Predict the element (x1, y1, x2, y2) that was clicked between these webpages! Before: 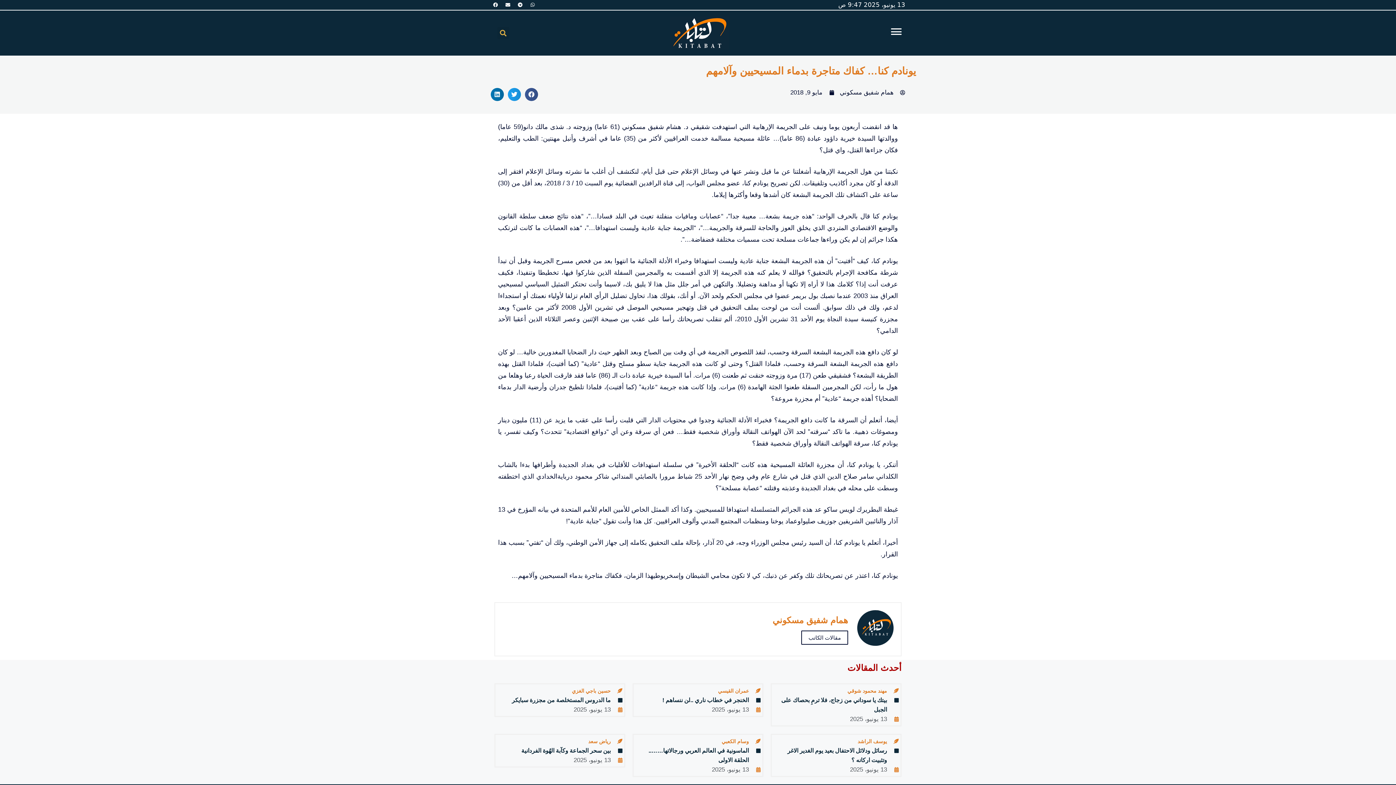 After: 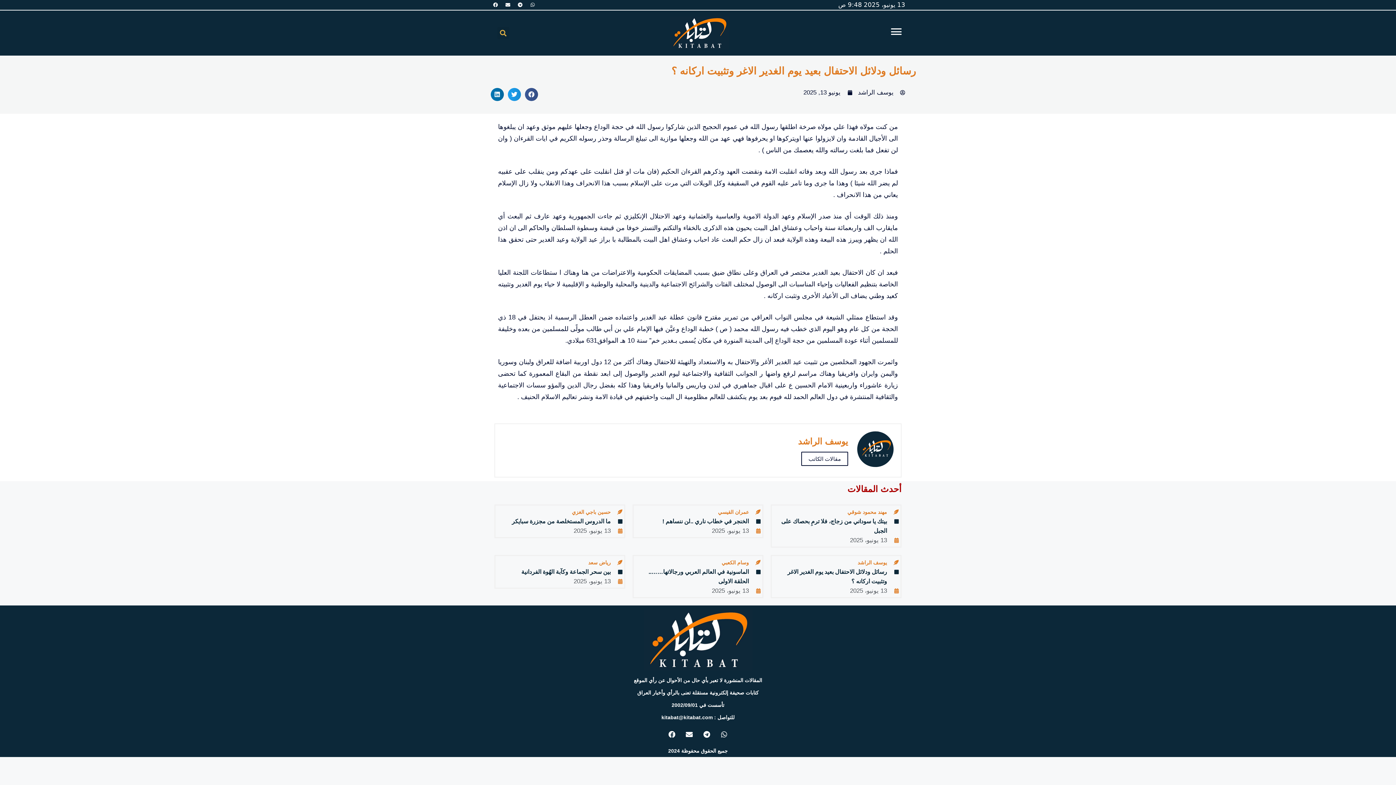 Action: bbox: (773, 746, 898, 765) label: رسائل ودلائل الاحتفال بعيد يوم الغدير الاغر وتثبيت اركانه ؟